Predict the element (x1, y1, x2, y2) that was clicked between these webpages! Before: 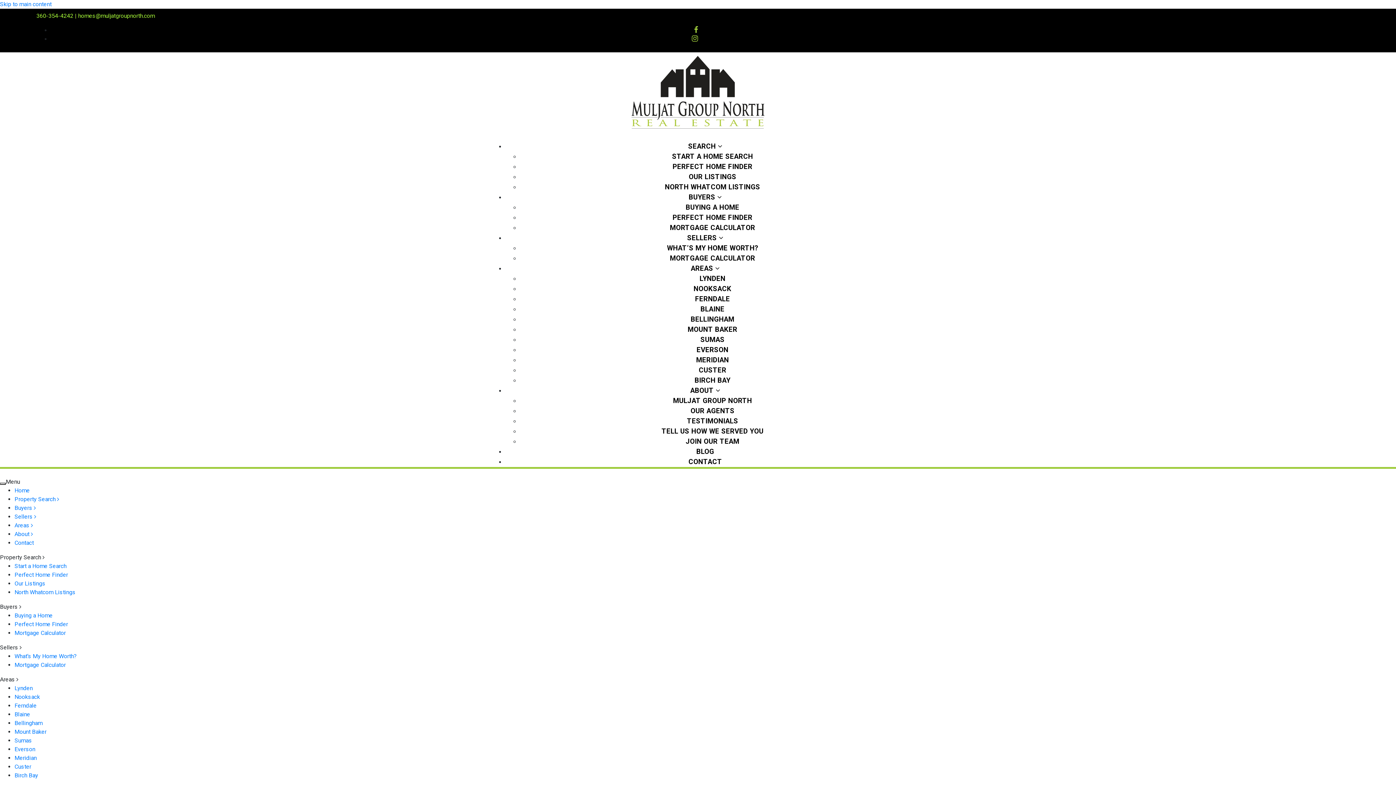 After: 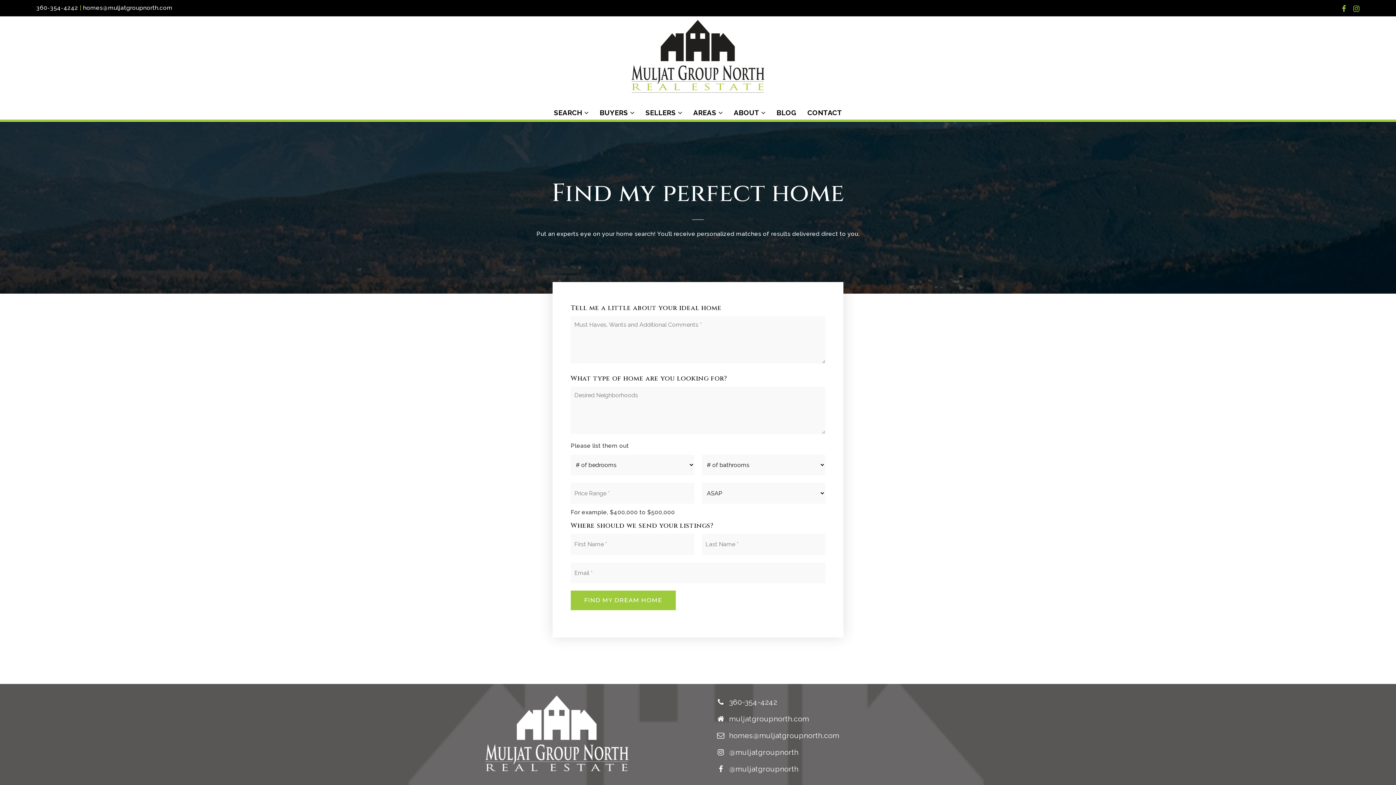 Action: bbox: (14, 621, 68, 628) label: Perfect Home Finder